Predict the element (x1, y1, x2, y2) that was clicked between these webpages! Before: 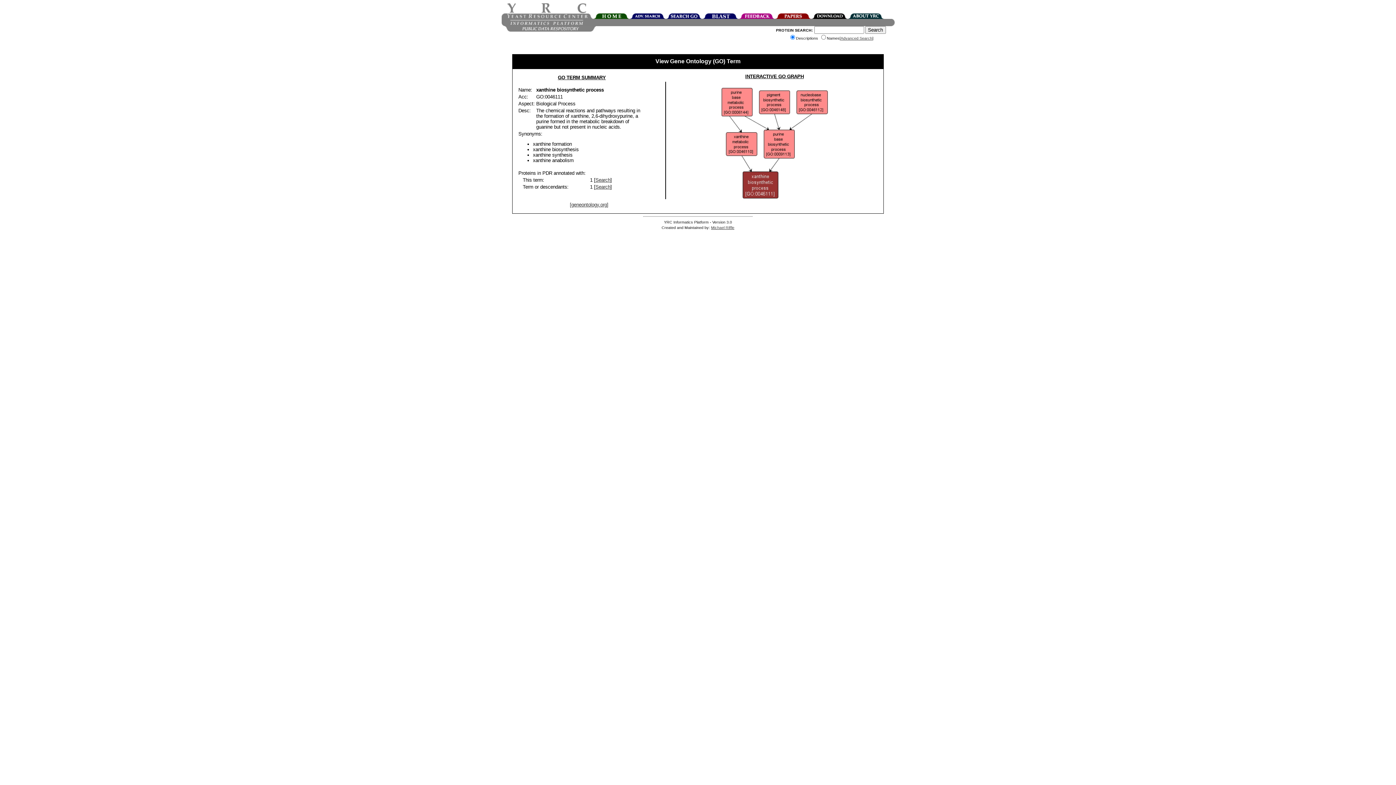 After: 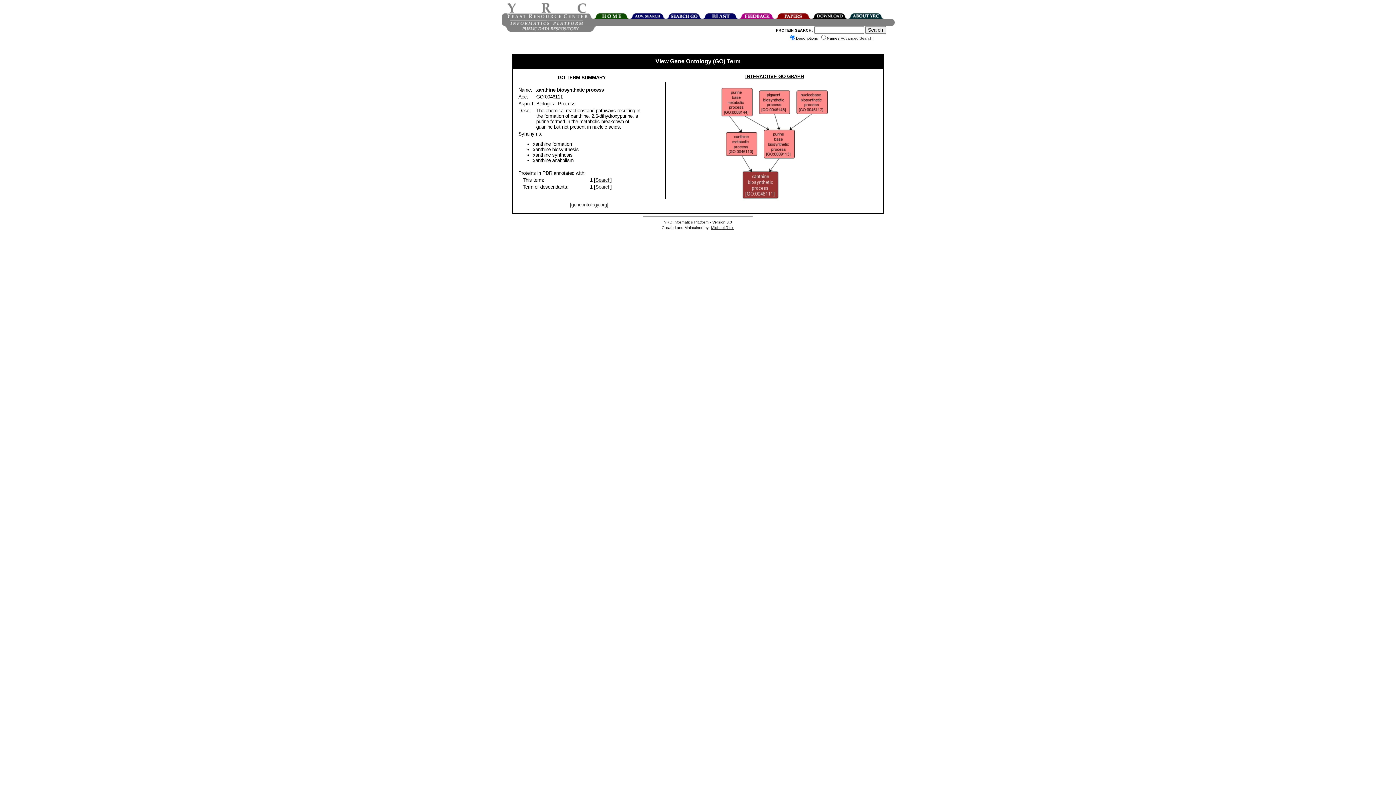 Action: label: Michael Riffle bbox: (711, 225, 734, 229)